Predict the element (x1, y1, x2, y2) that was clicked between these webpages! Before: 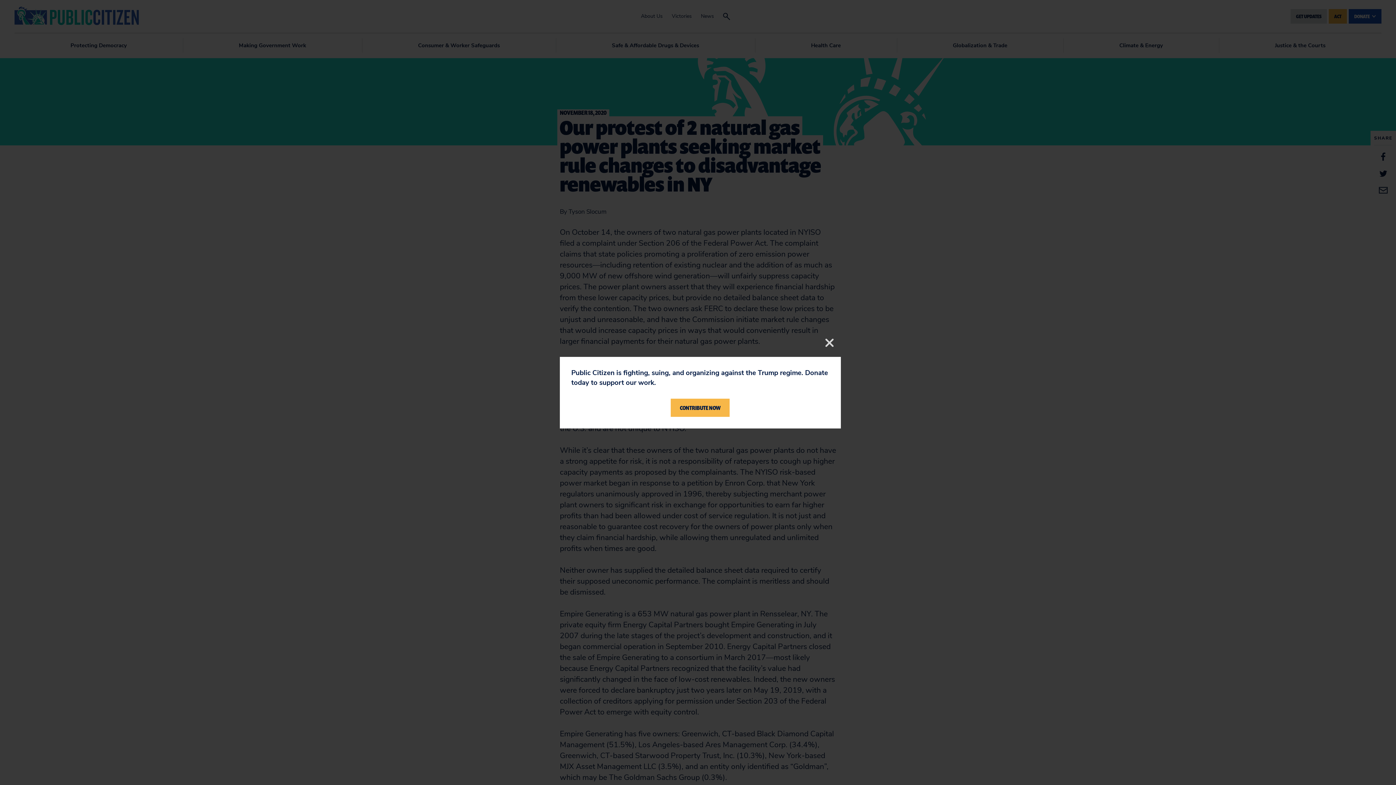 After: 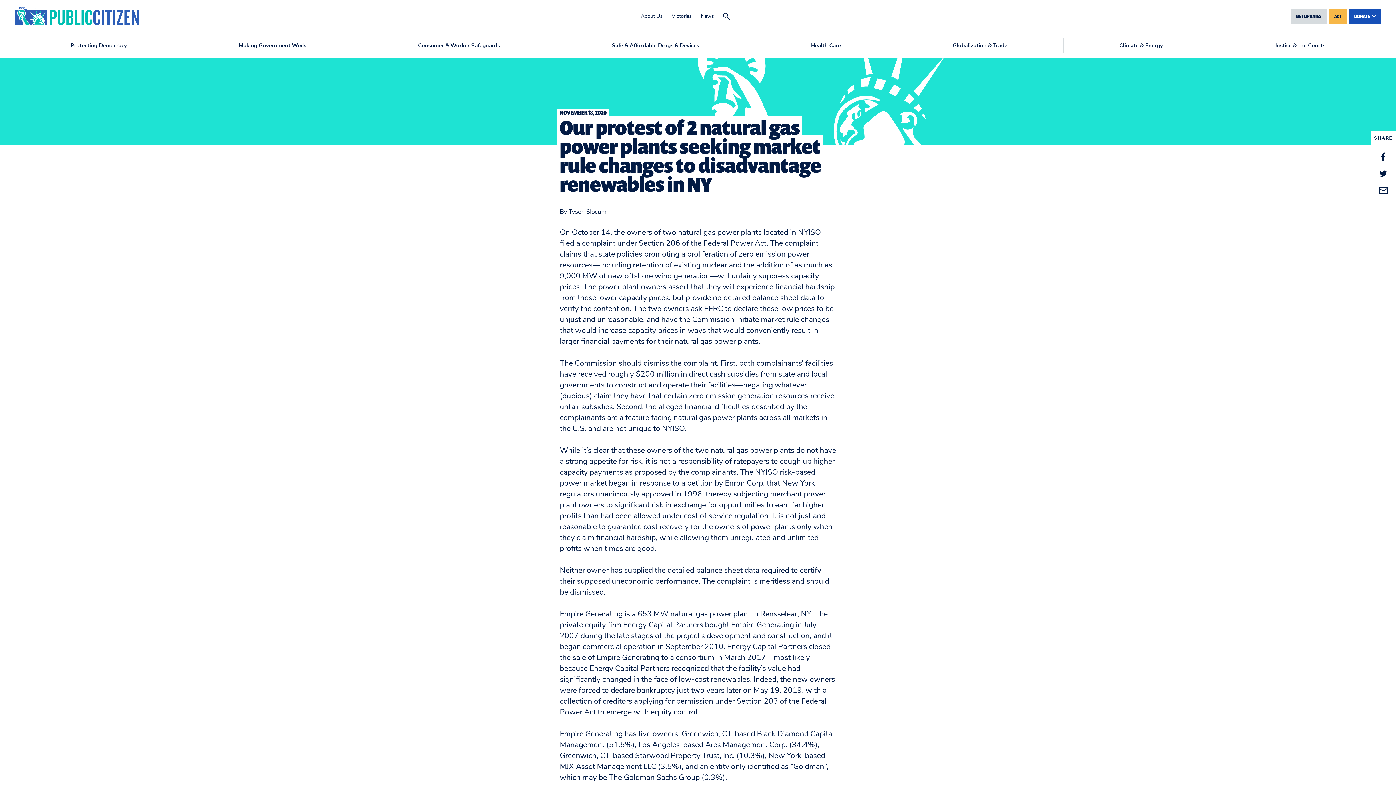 Action: bbox: (823, 336, 836, 349) label: Close